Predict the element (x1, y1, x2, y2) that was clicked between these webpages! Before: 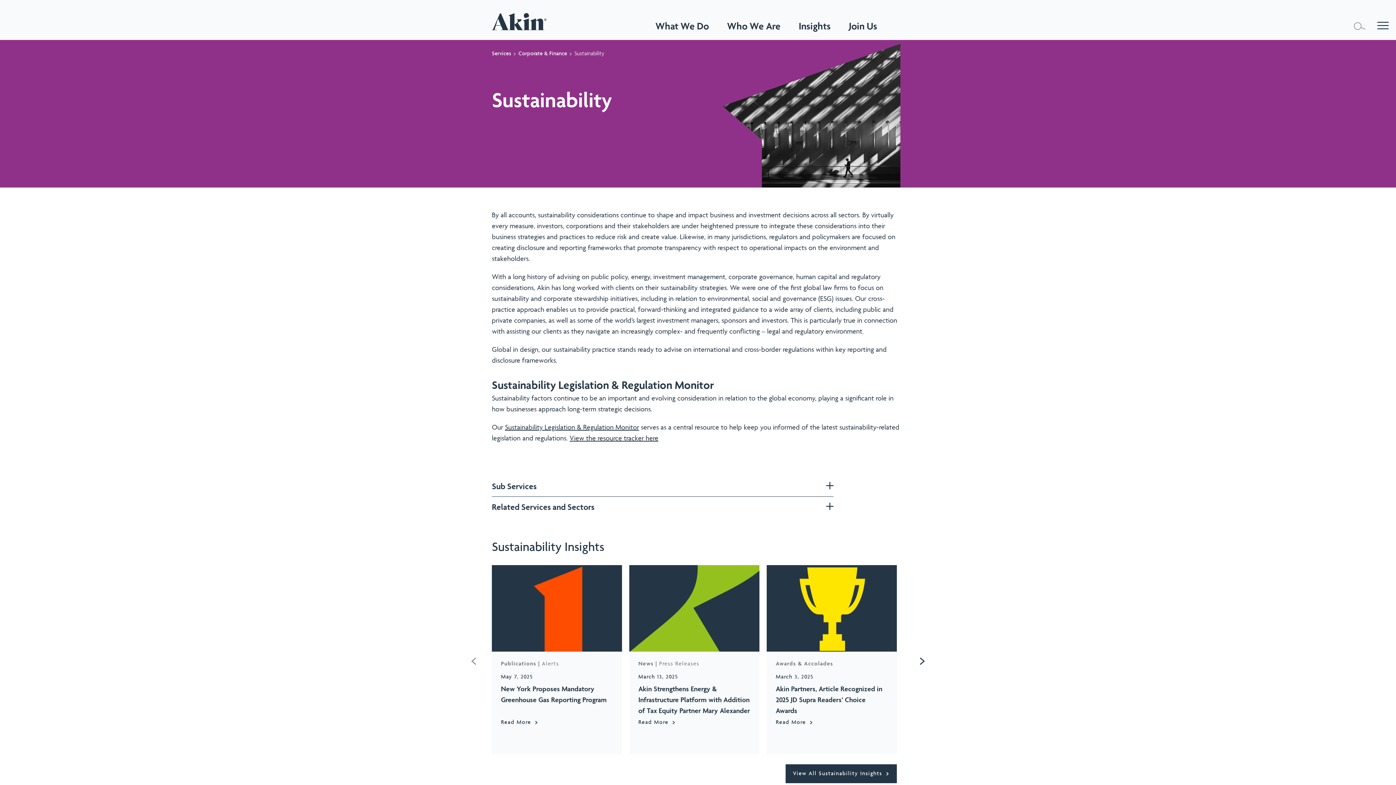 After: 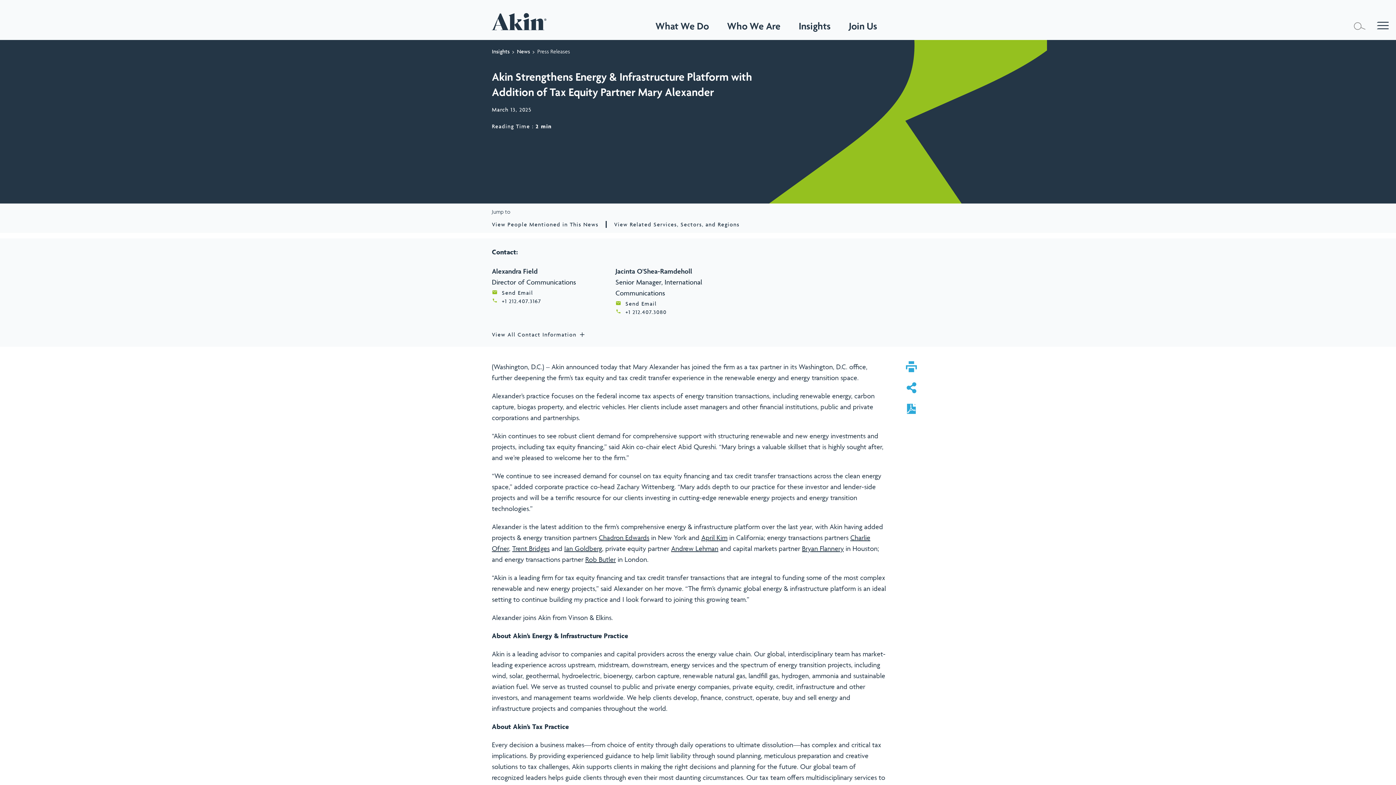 Action: bbox: (629, 565, 759, 652)